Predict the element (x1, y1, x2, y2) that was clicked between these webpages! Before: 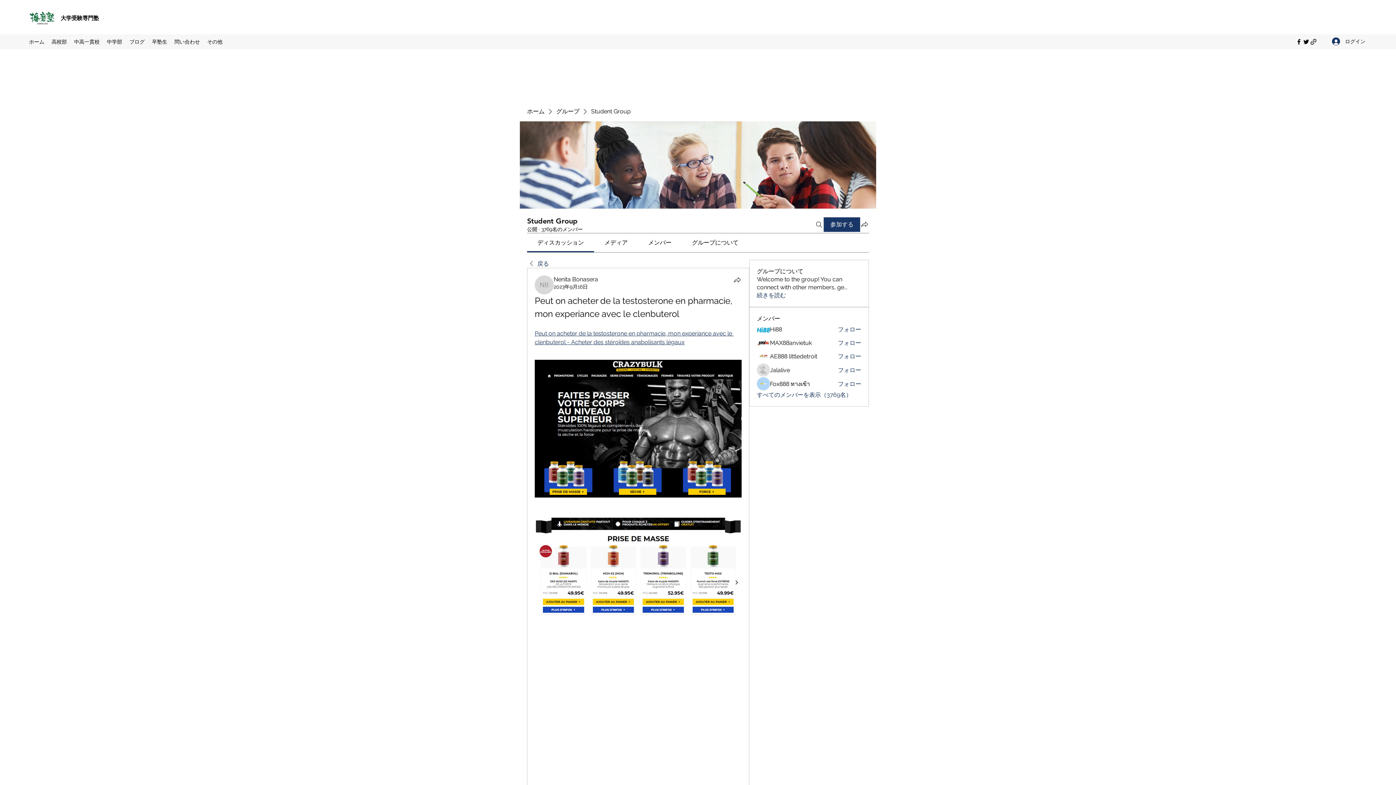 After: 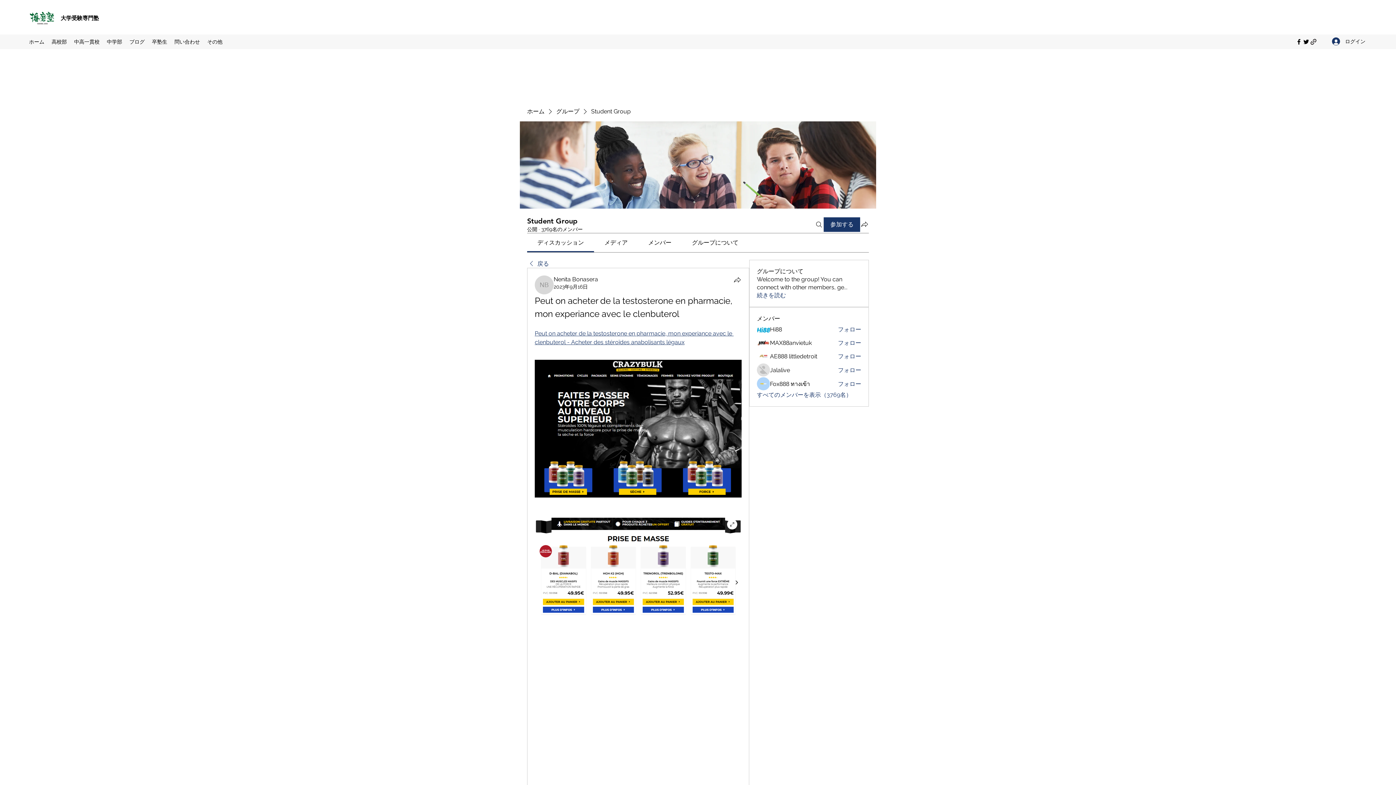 Action: bbox: (534, 515, 741, 615)